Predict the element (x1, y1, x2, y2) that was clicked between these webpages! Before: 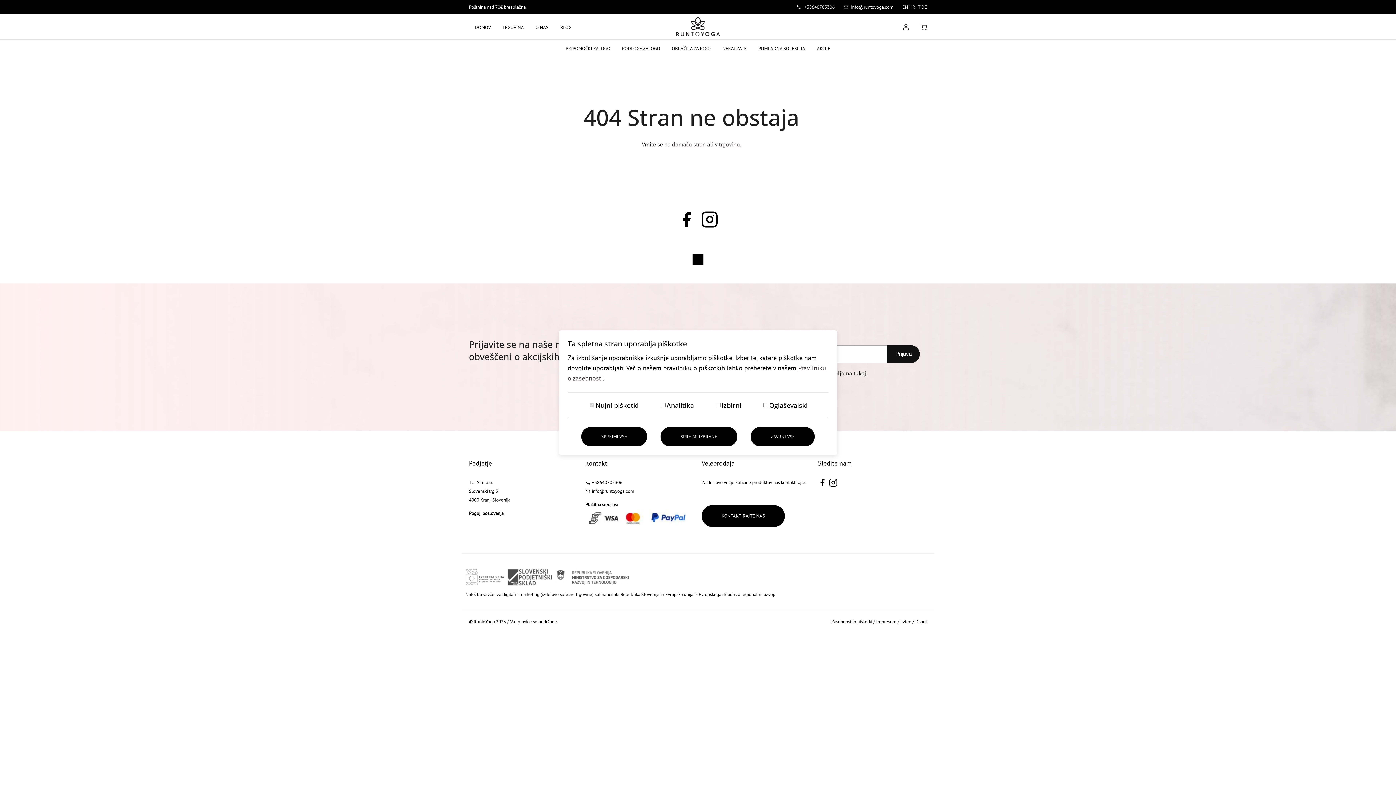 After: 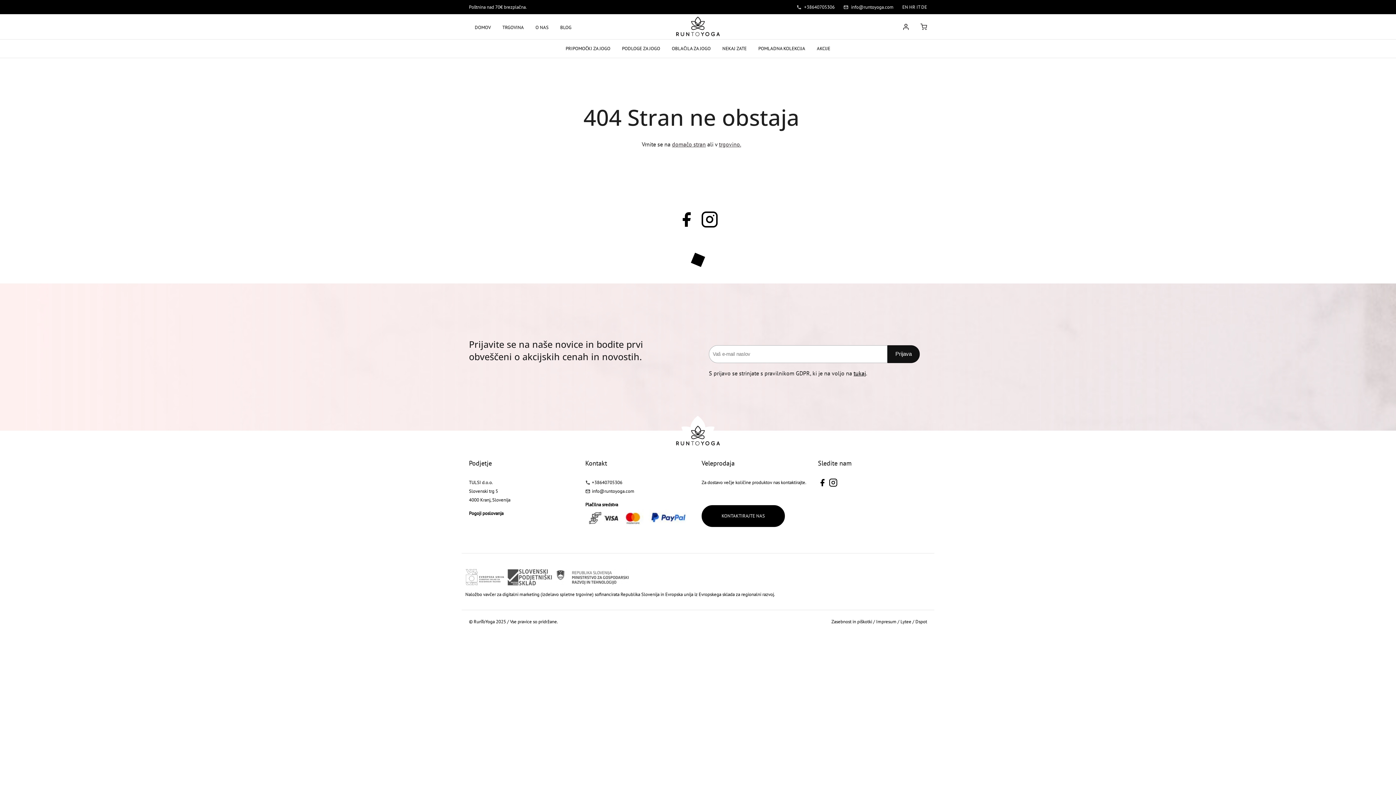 Action: label: Sprejmi izbrane piškotke bbox: (660, 427, 737, 446)